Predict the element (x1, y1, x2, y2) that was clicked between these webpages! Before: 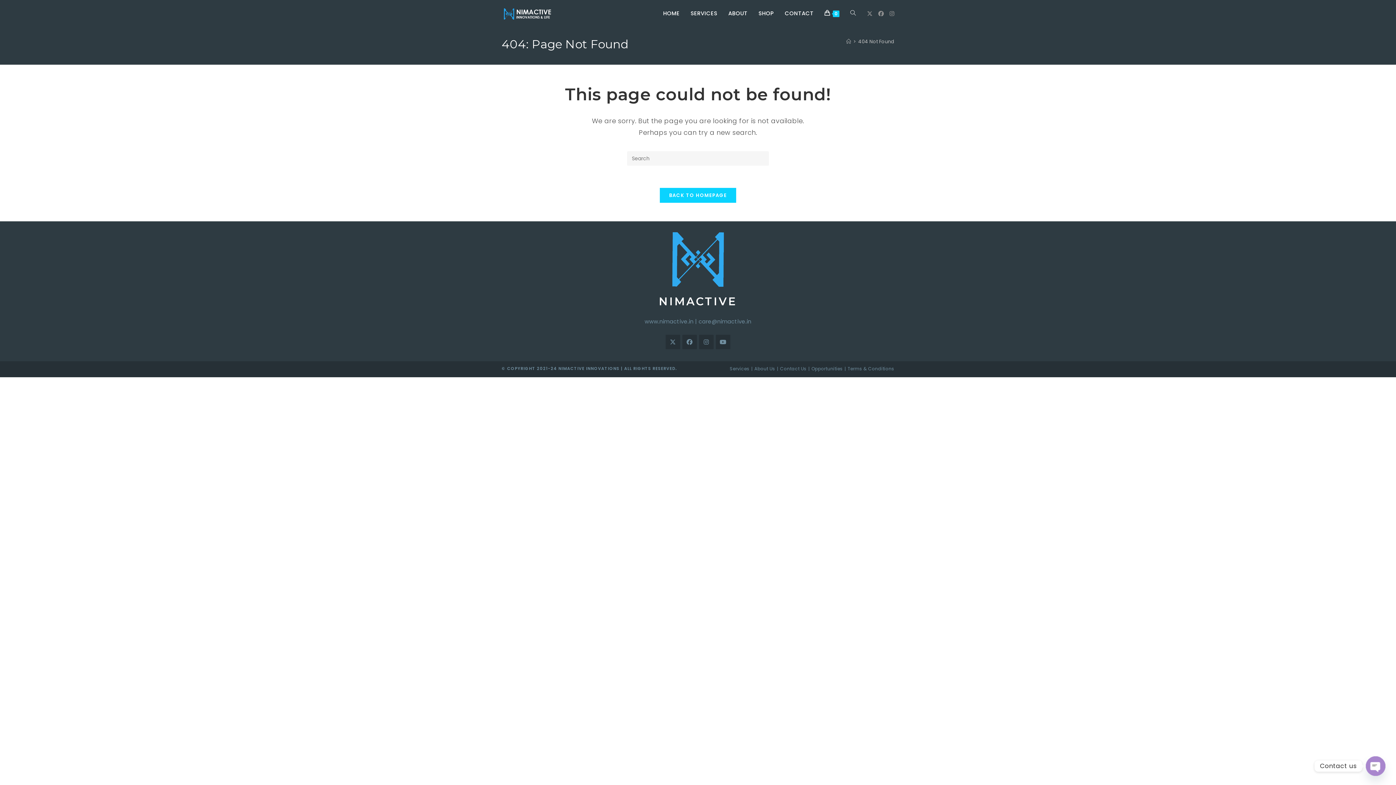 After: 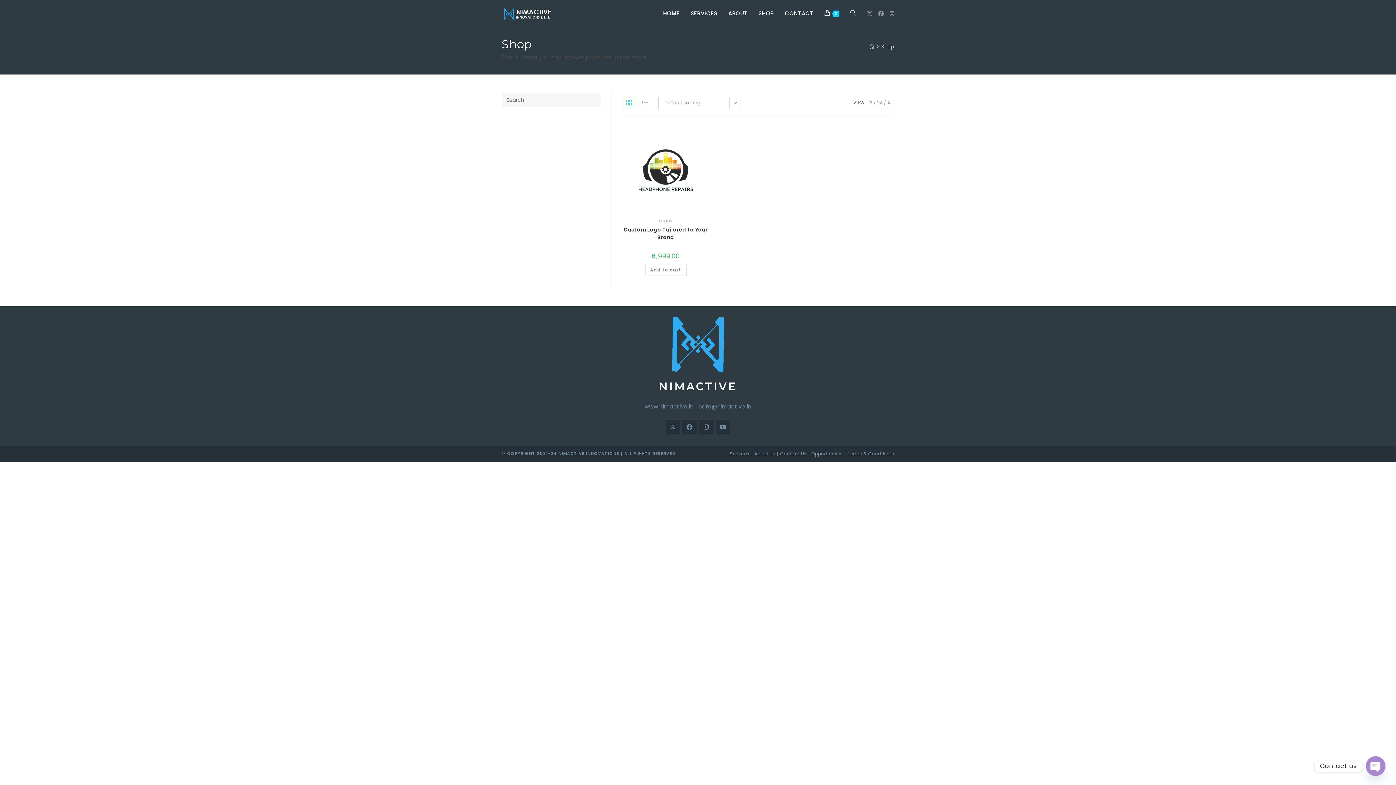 Action: label: SHOP bbox: (753, 0, 779, 26)